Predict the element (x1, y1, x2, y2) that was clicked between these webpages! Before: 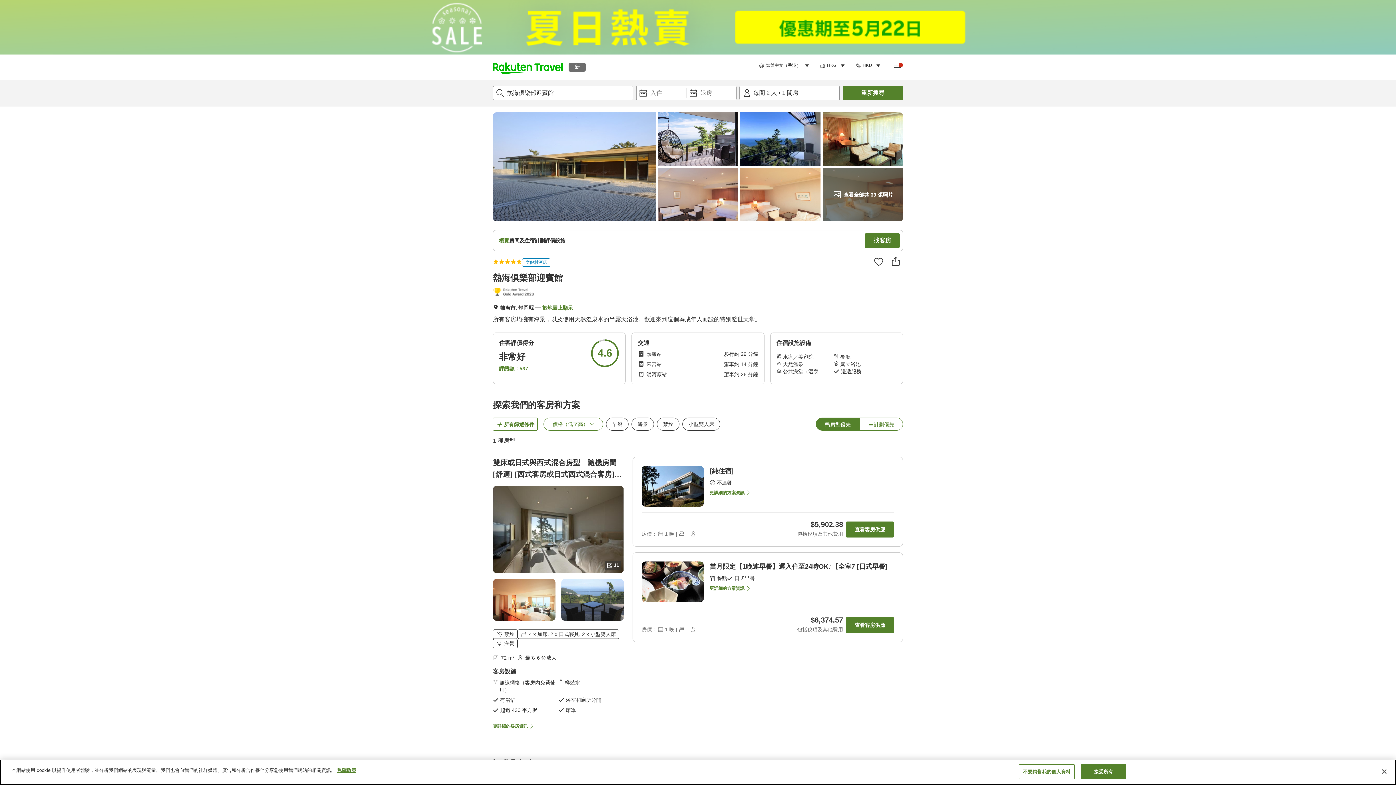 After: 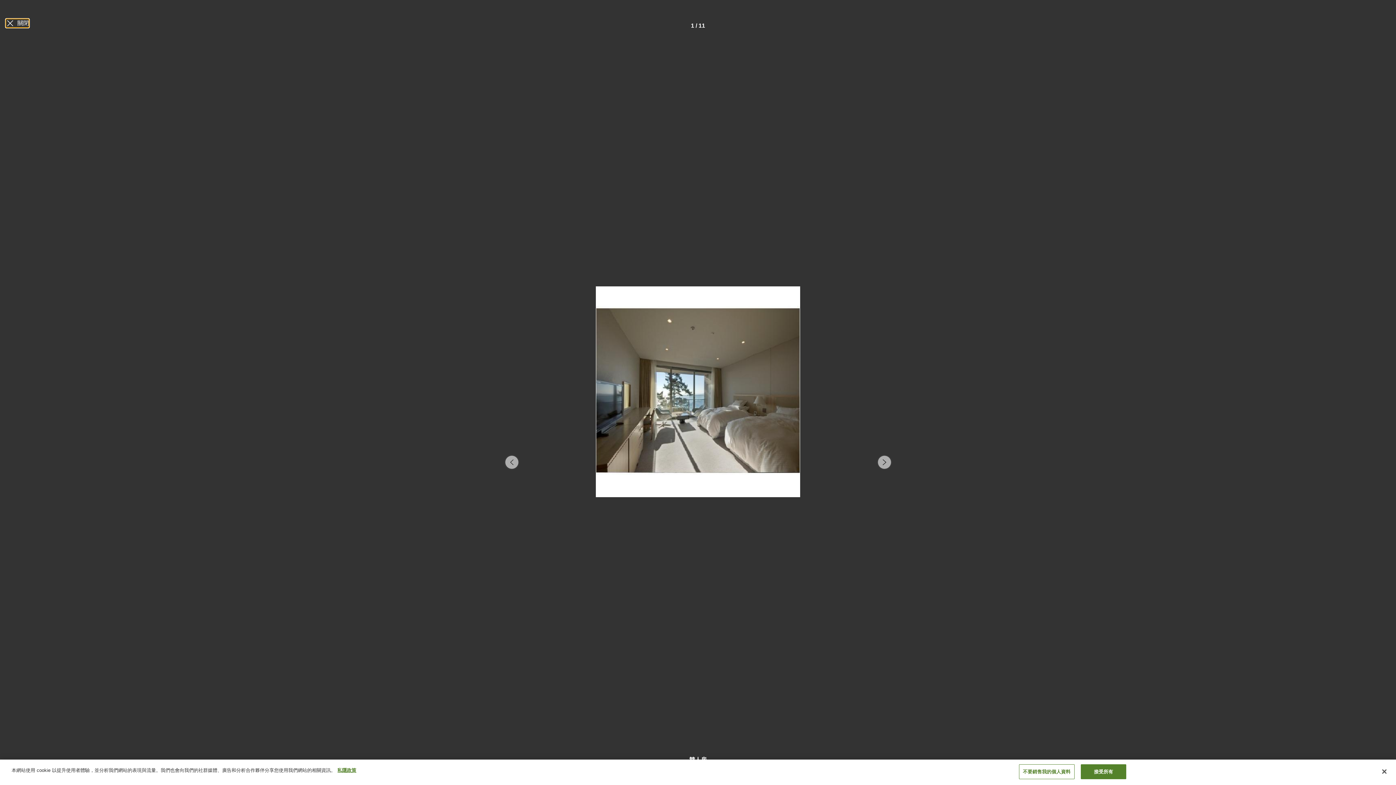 Action: bbox: (605, 561, 621, 570) label: 11